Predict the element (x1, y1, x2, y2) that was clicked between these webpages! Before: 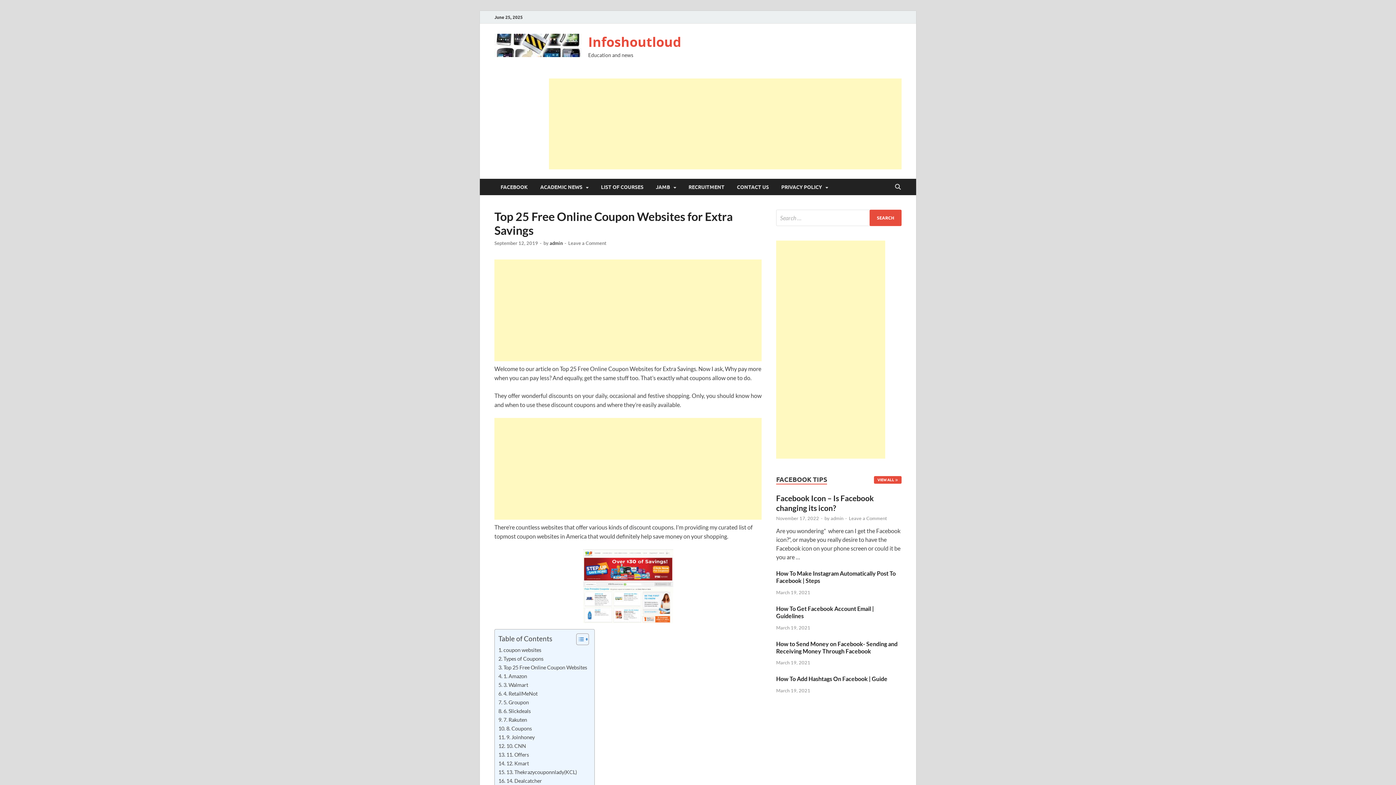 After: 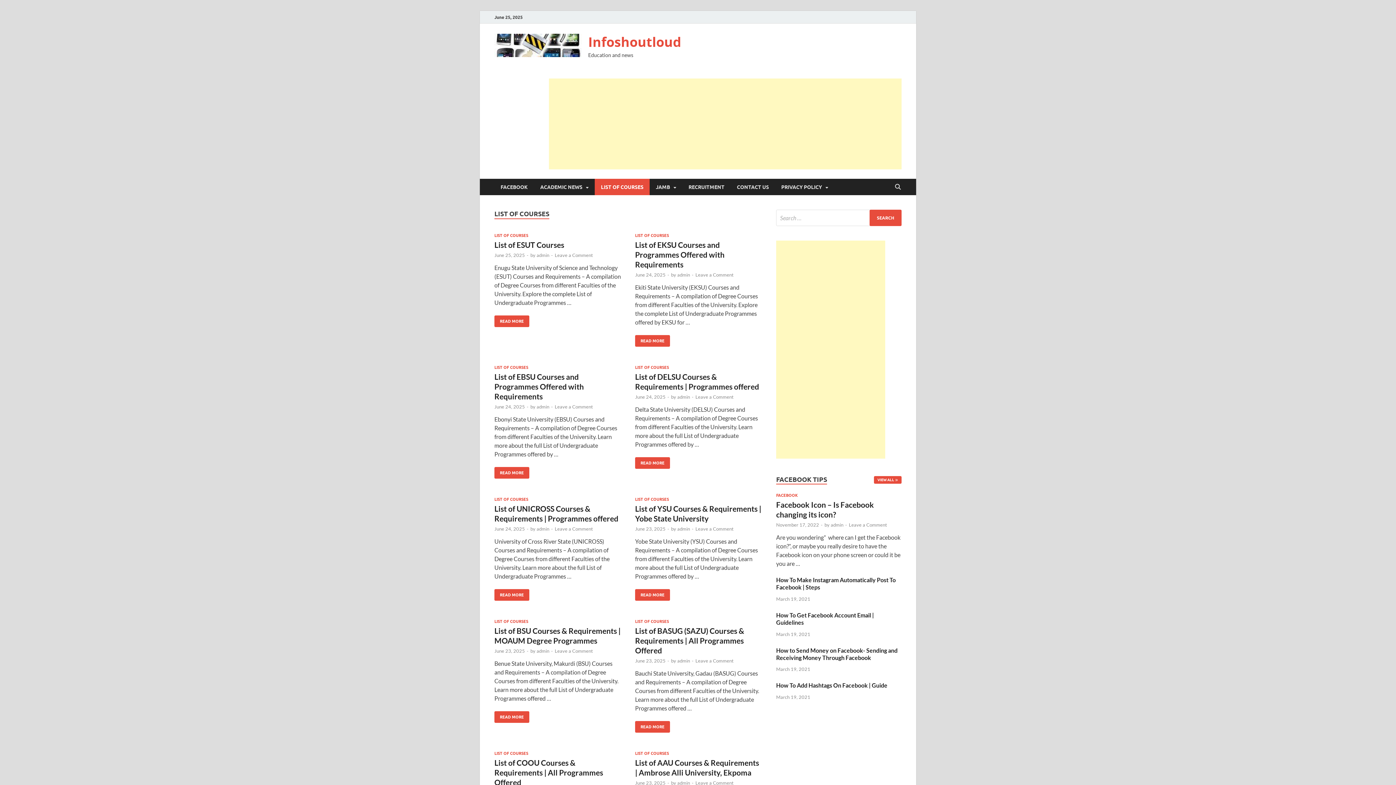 Action: bbox: (594, 178, 649, 195) label: LIST OF COURSES